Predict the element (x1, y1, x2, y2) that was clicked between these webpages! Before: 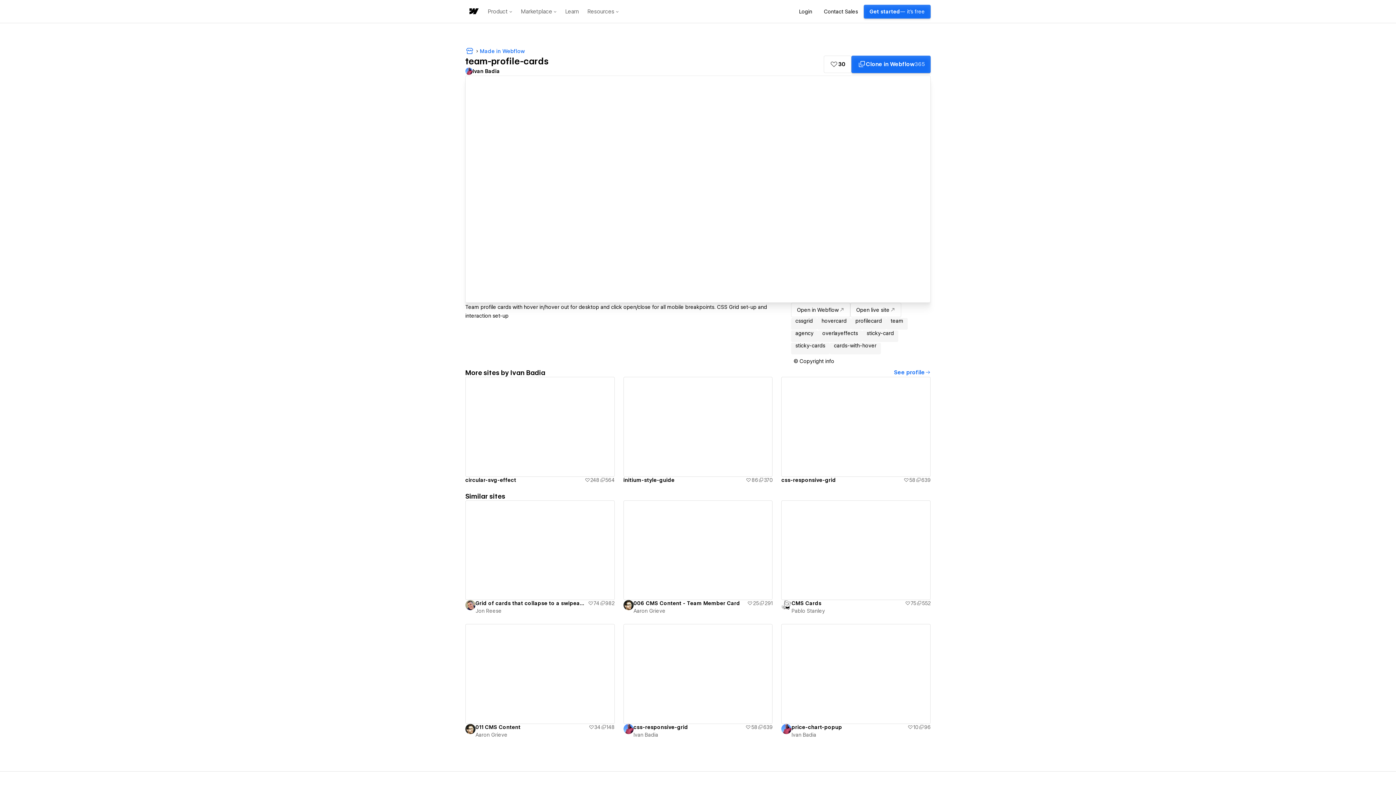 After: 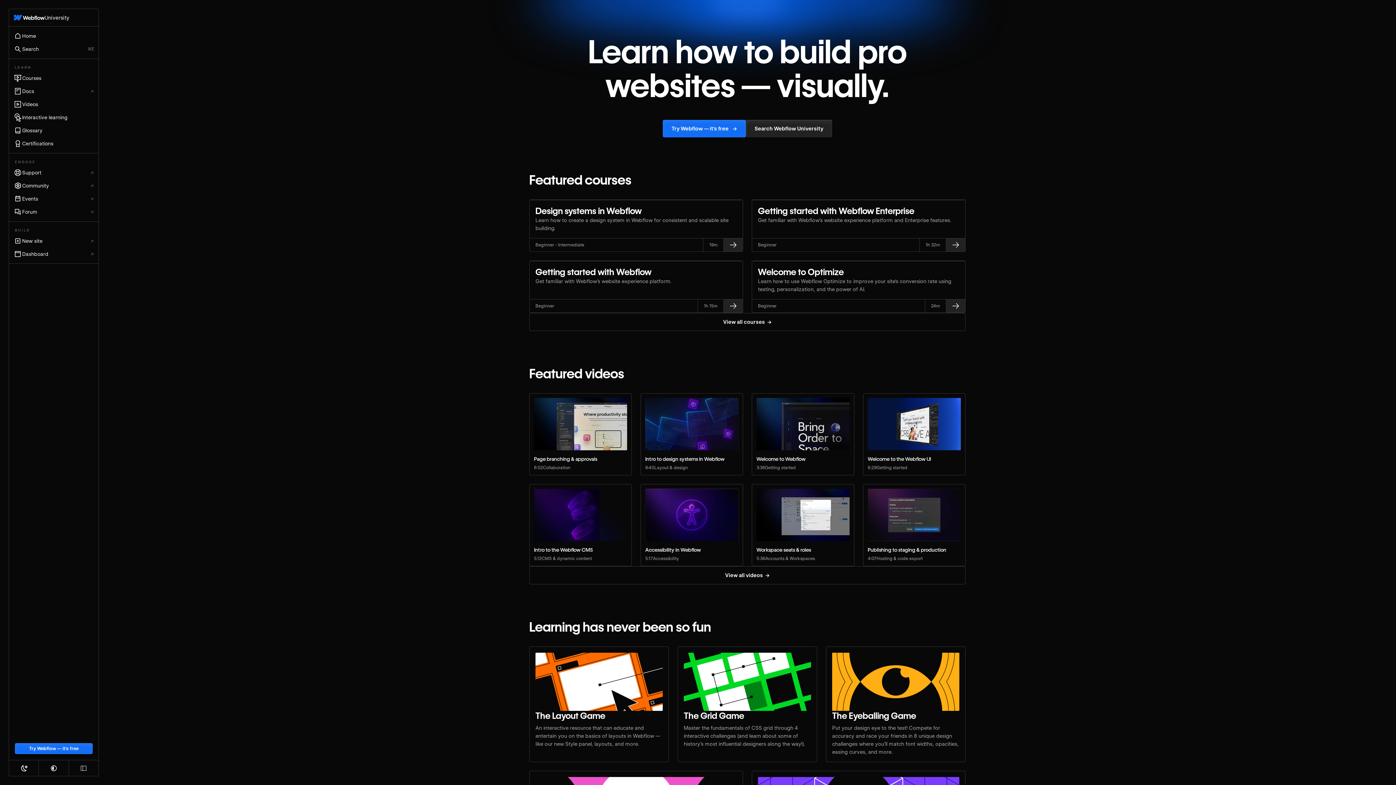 Action: bbox: (565, 8, 578, 14) label: Learn